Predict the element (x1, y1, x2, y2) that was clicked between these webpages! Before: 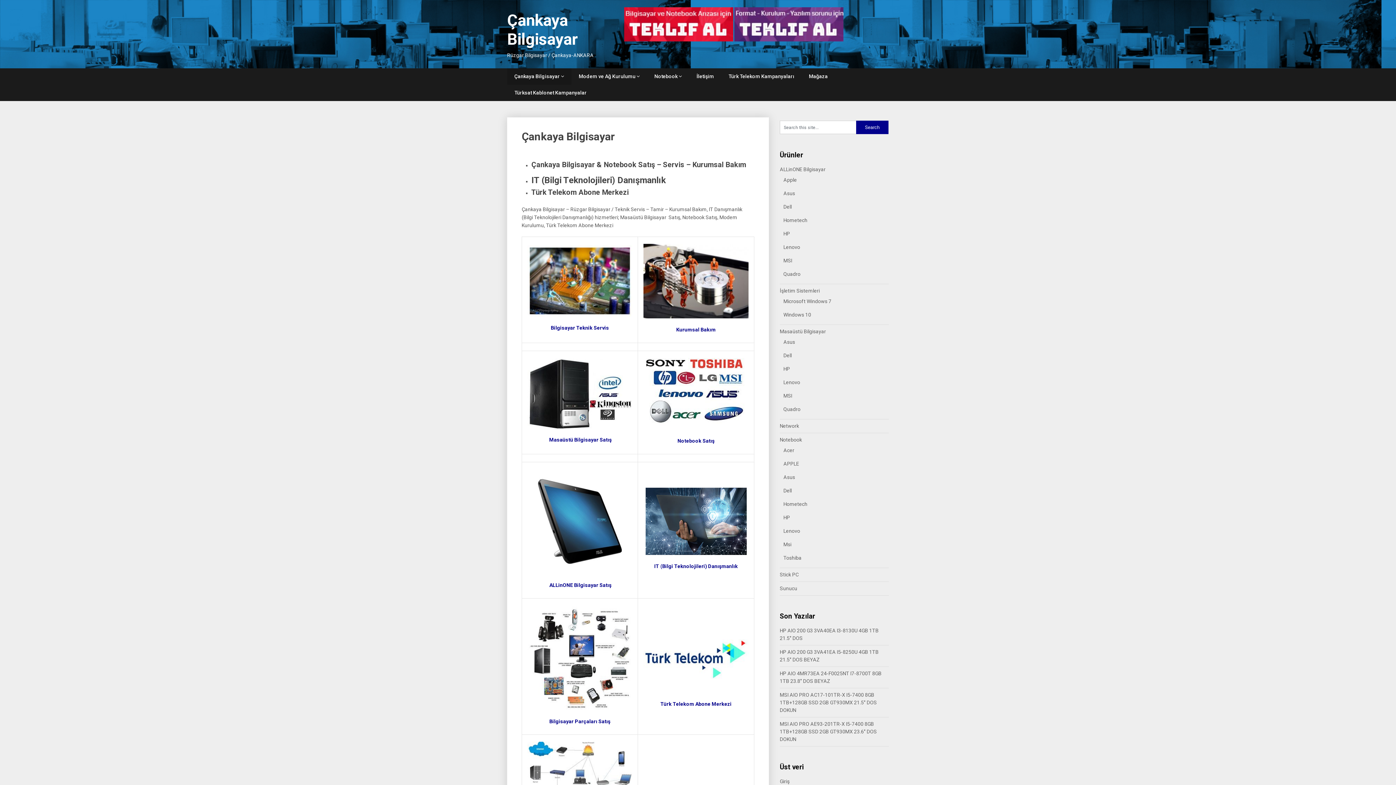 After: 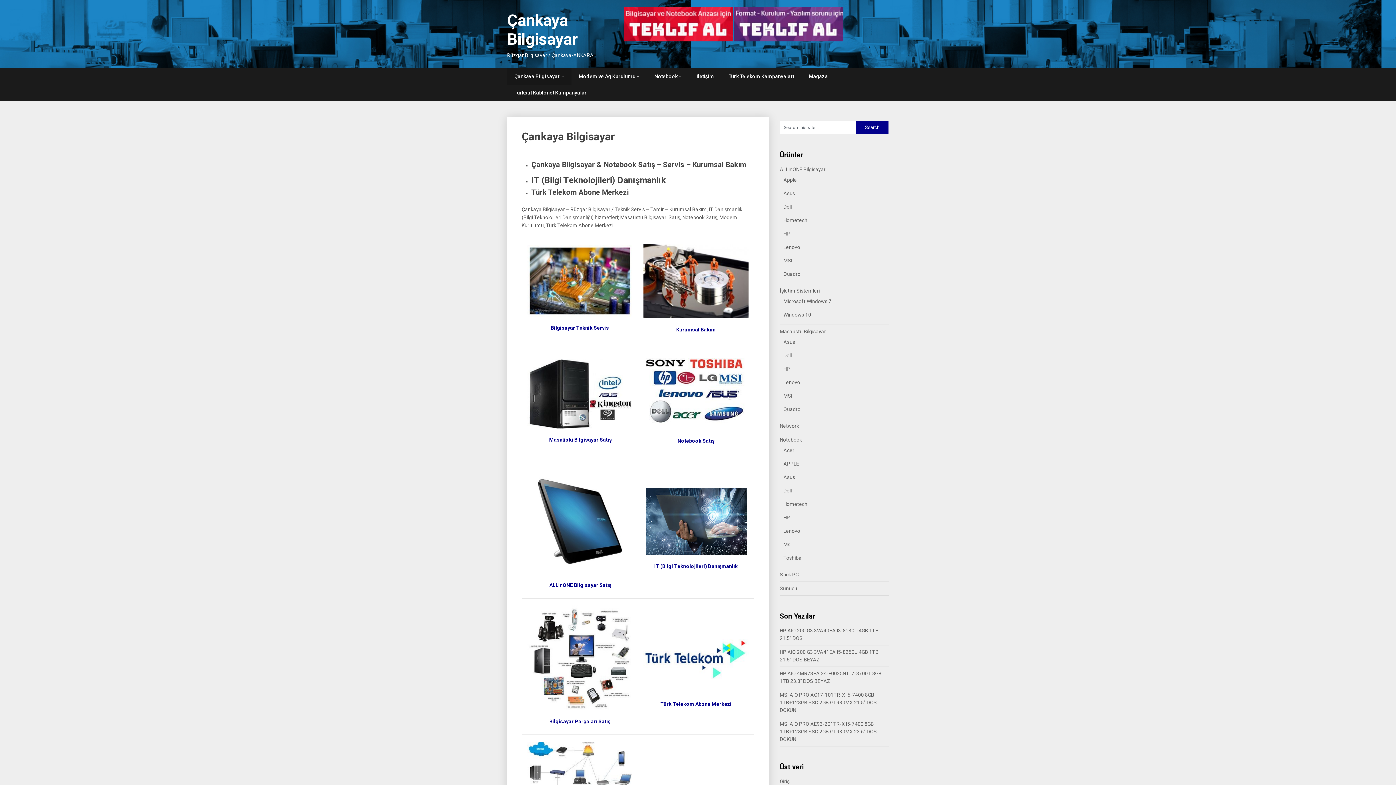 Action: bbox: (527, 742, 632, 811)